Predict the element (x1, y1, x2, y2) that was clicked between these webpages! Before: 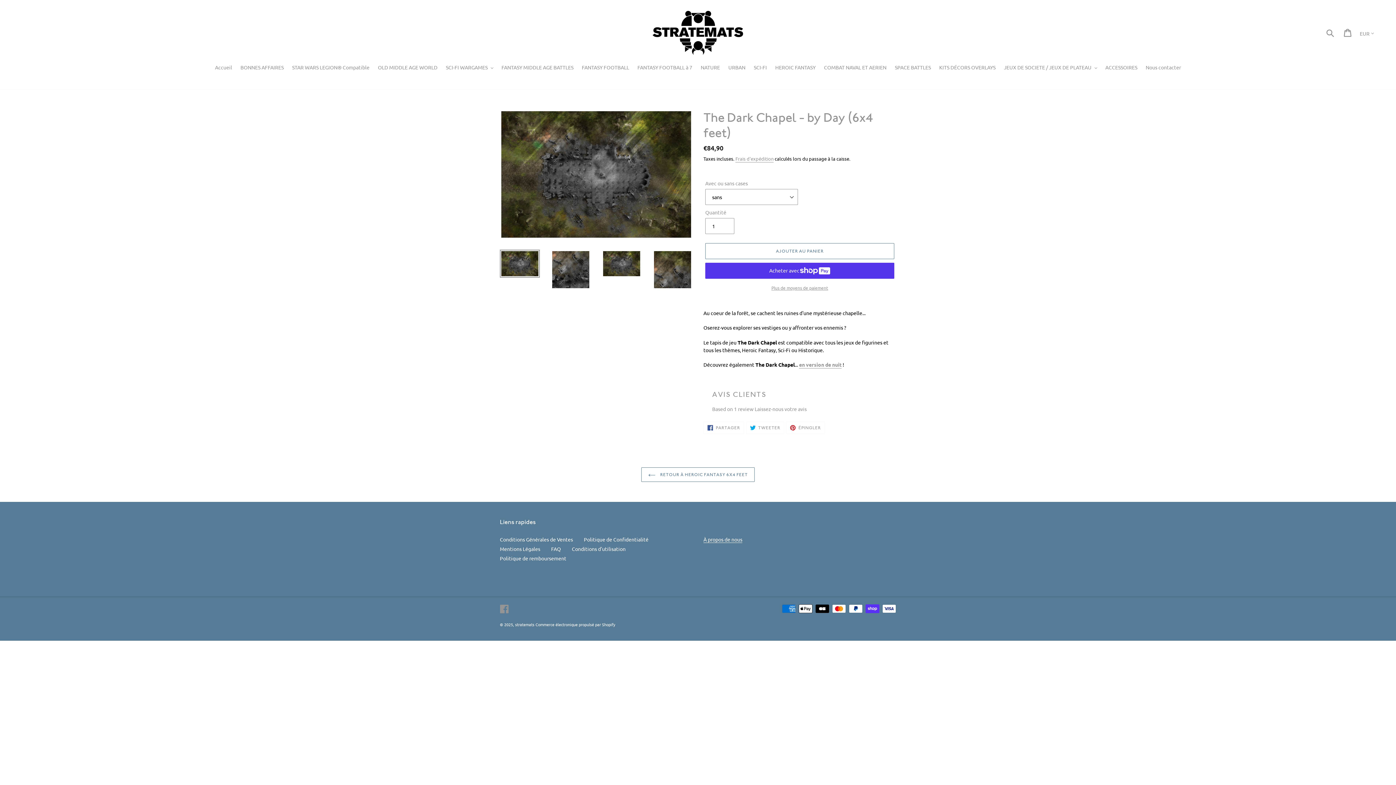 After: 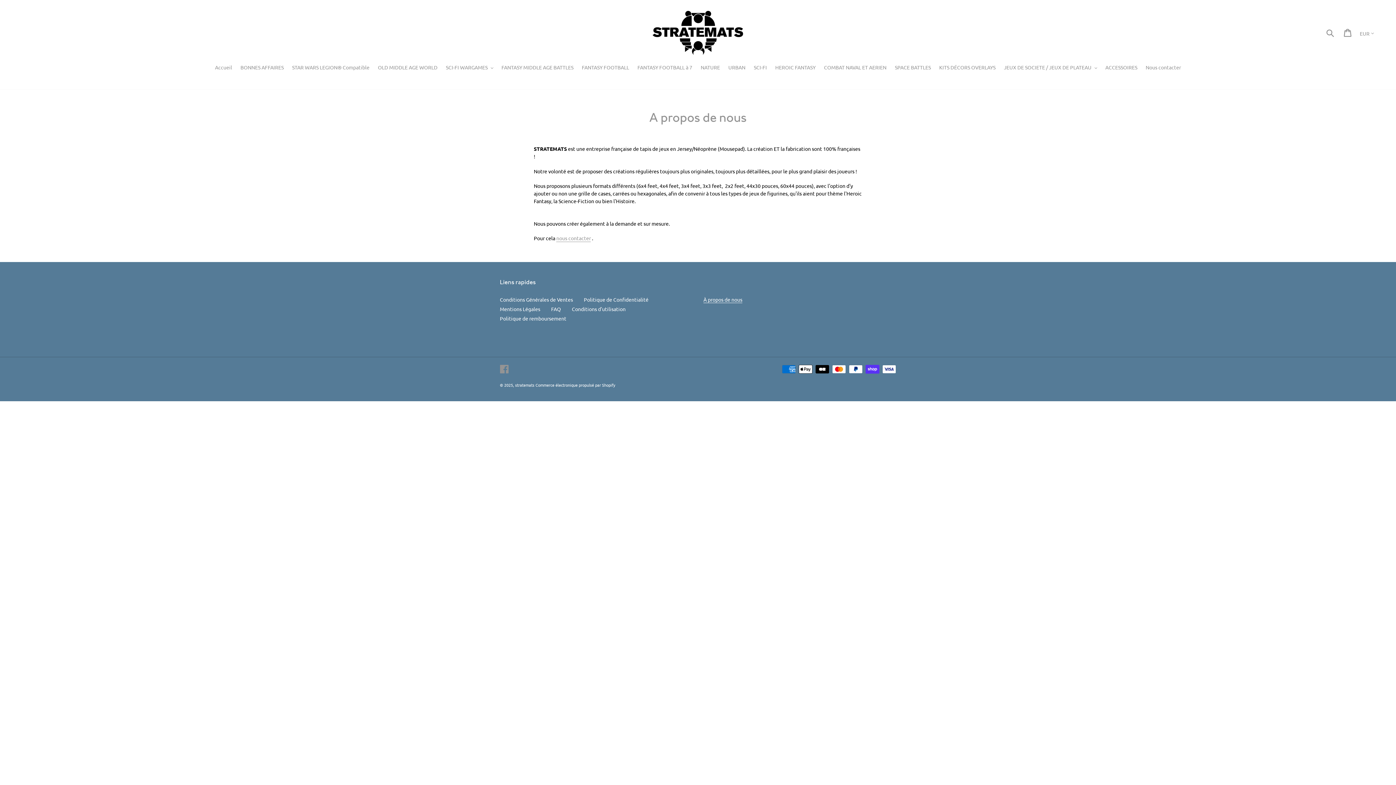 Action: label: À propos de nous bbox: (703, 536, 742, 543)